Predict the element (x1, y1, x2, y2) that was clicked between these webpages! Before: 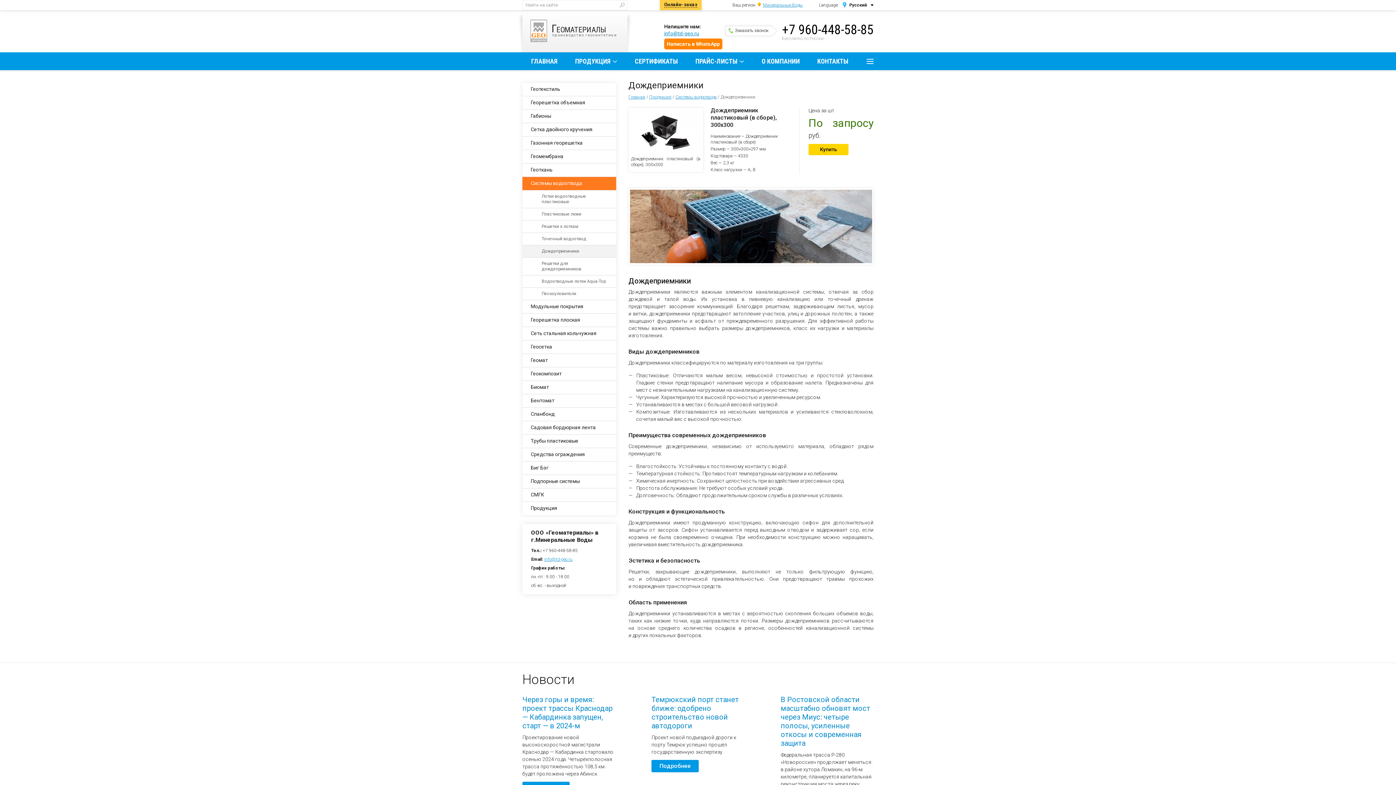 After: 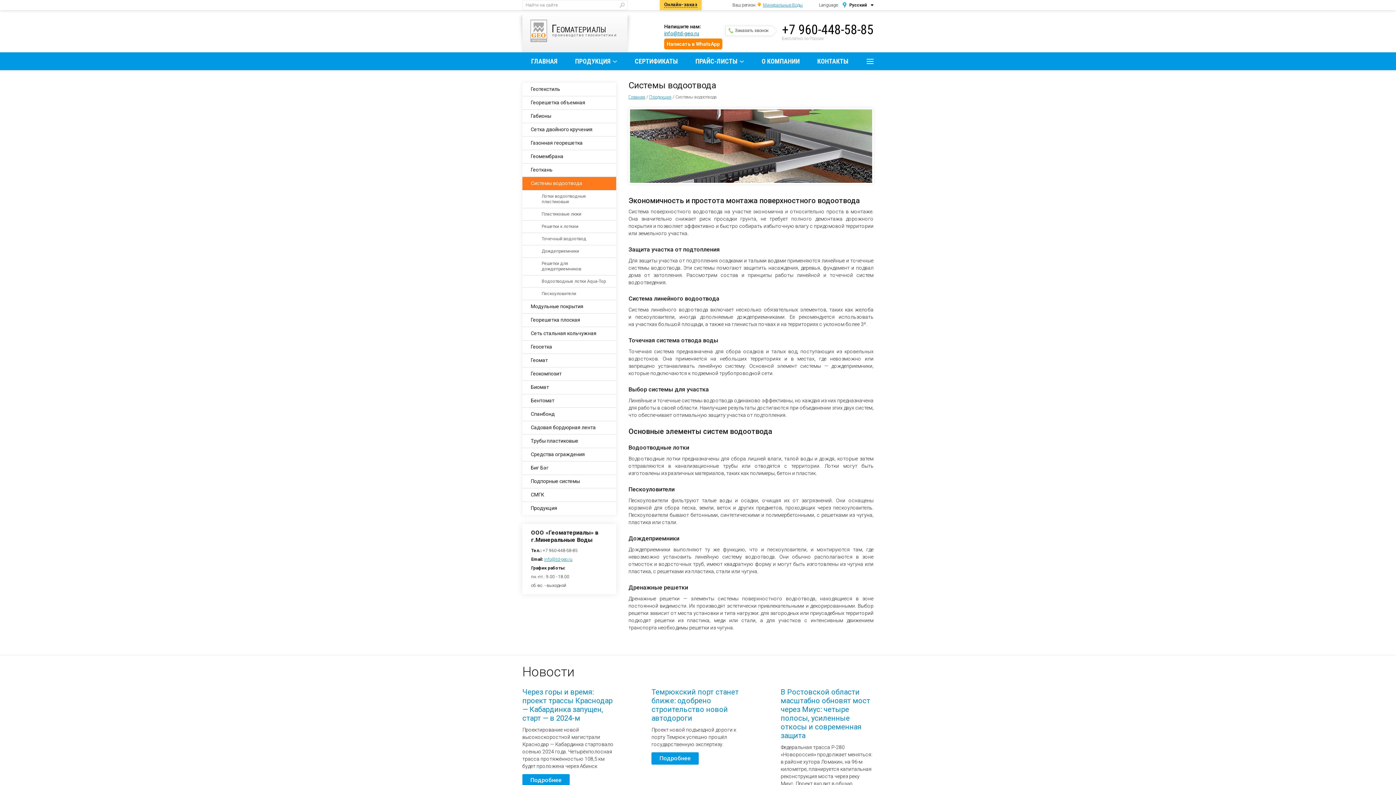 Action: bbox: (522, 177, 616, 190) label: Системы водоотвода